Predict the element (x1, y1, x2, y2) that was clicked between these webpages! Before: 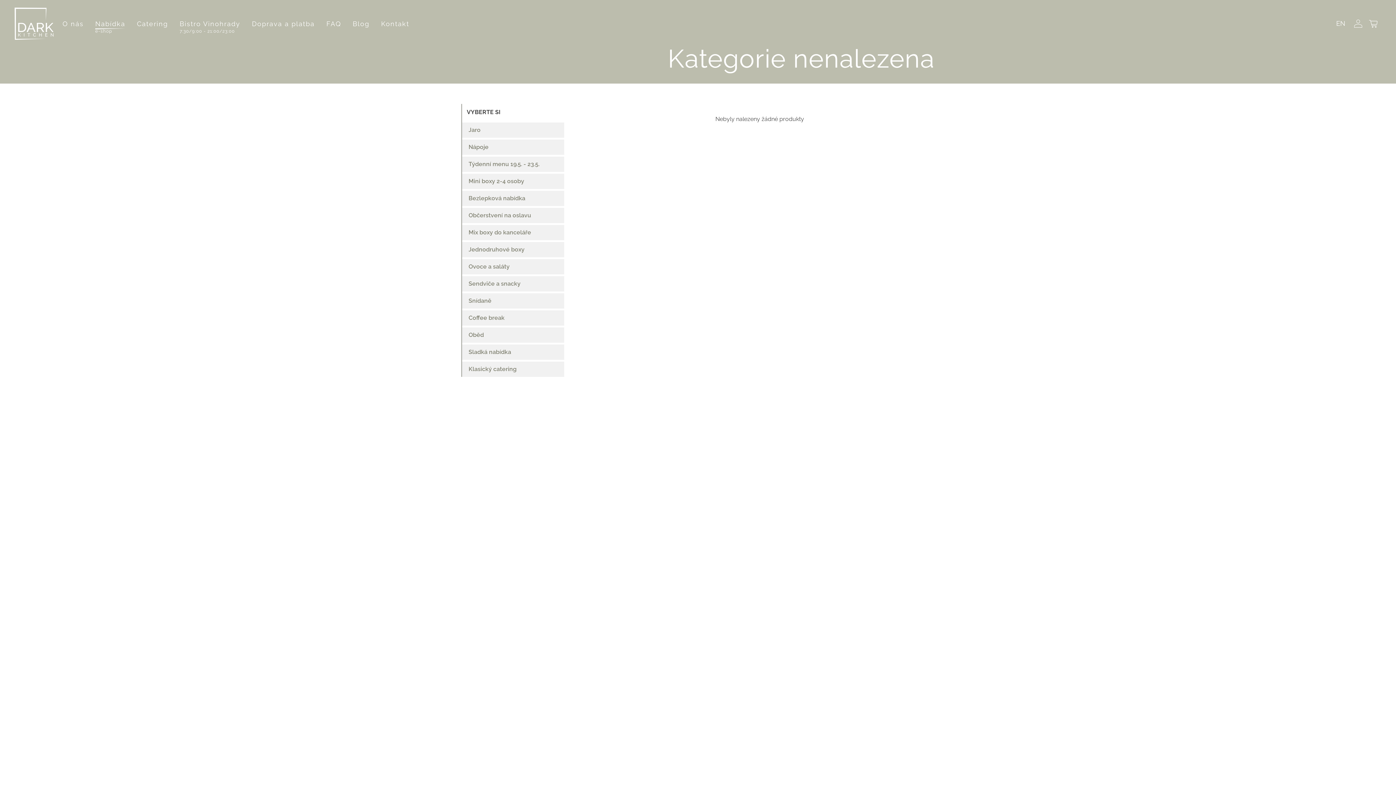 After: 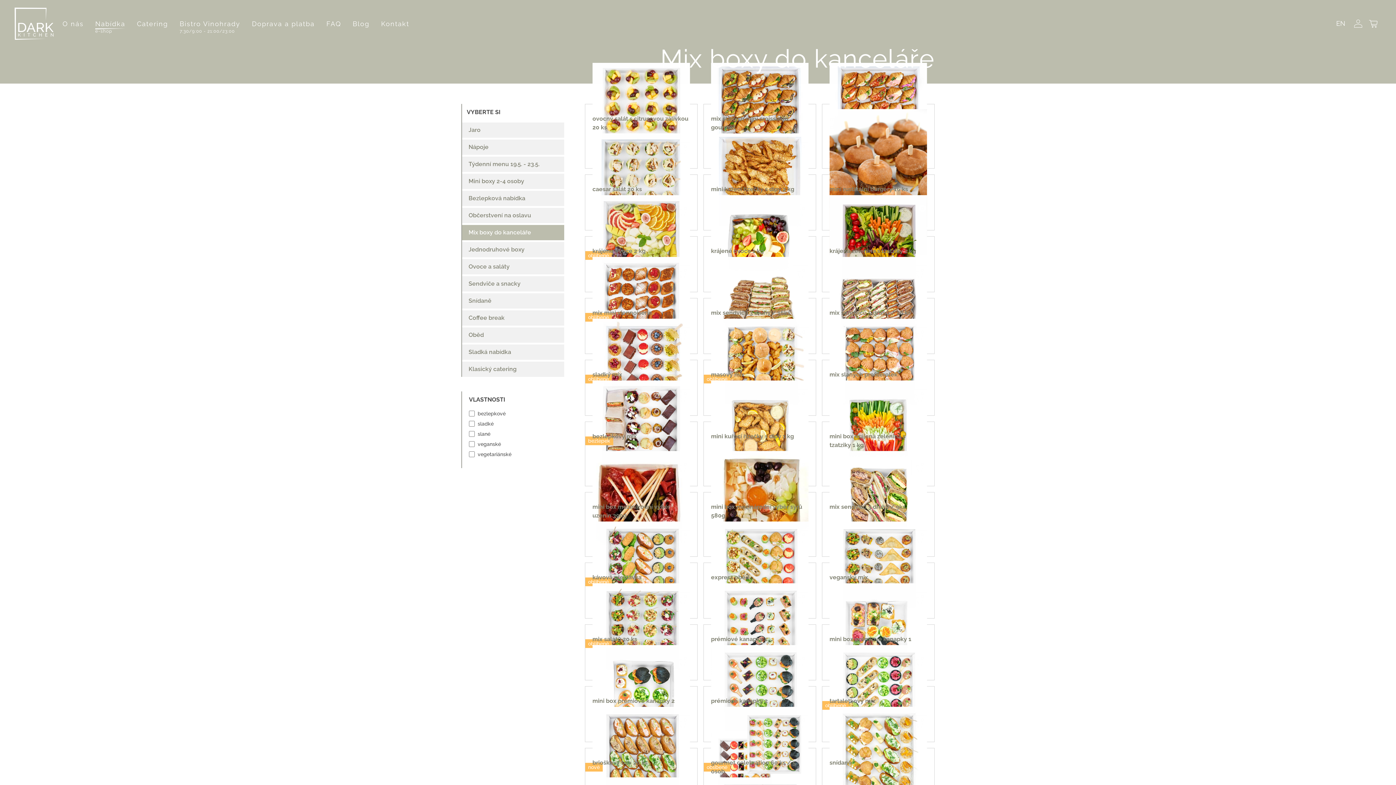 Action: label: Mix boxy do kanceláře bbox: (462, 225, 564, 240)